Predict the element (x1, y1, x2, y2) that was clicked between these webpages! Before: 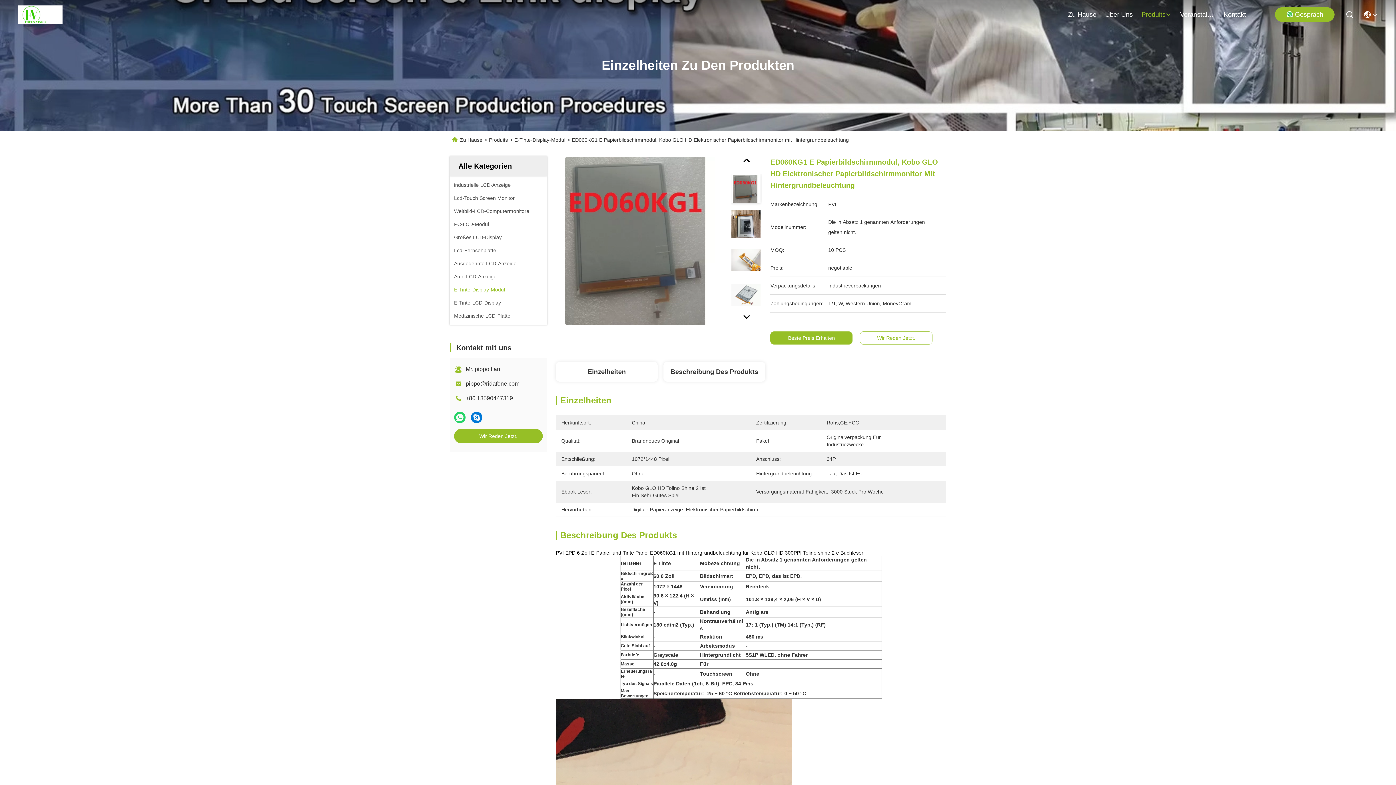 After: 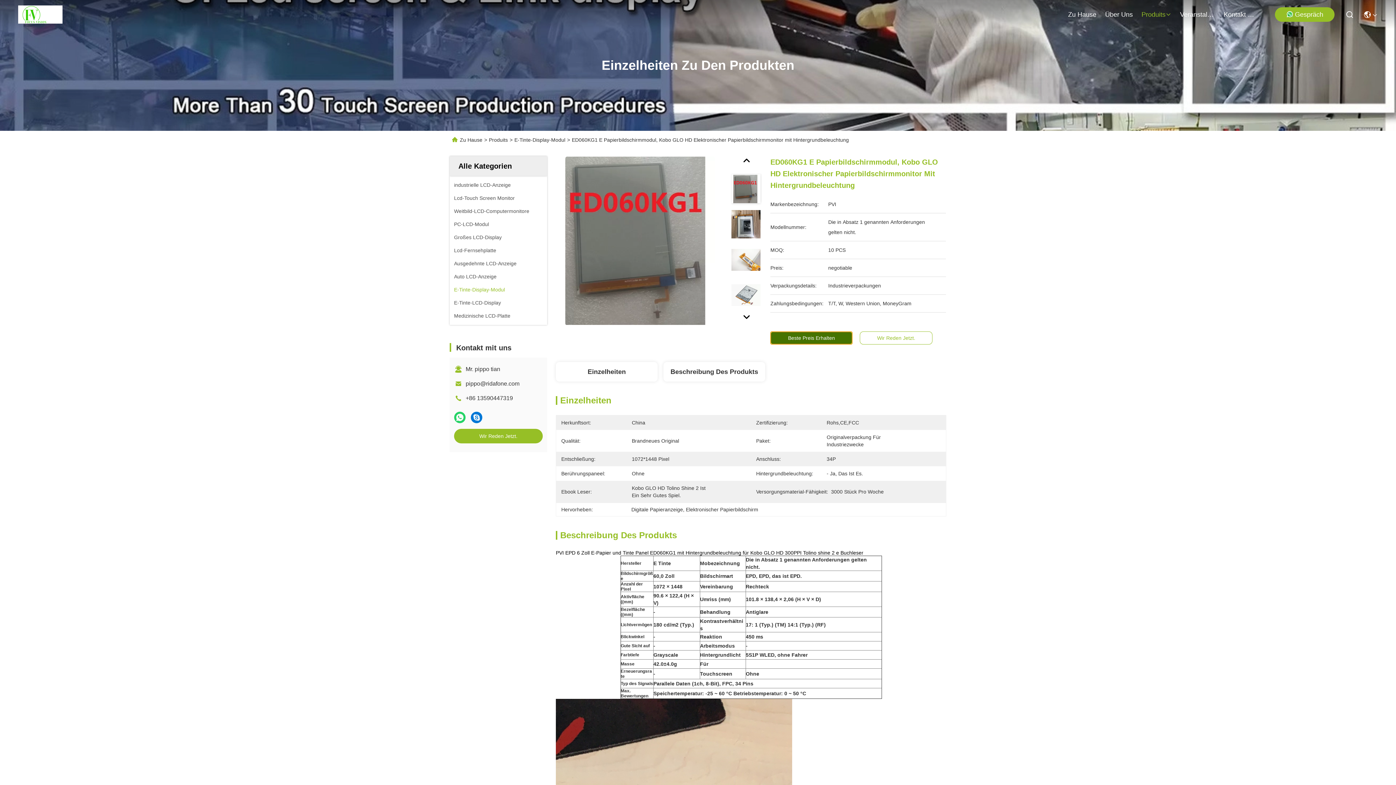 Action: label: Beste Preis Erhalten bbox: (770, 331, 852, 344)